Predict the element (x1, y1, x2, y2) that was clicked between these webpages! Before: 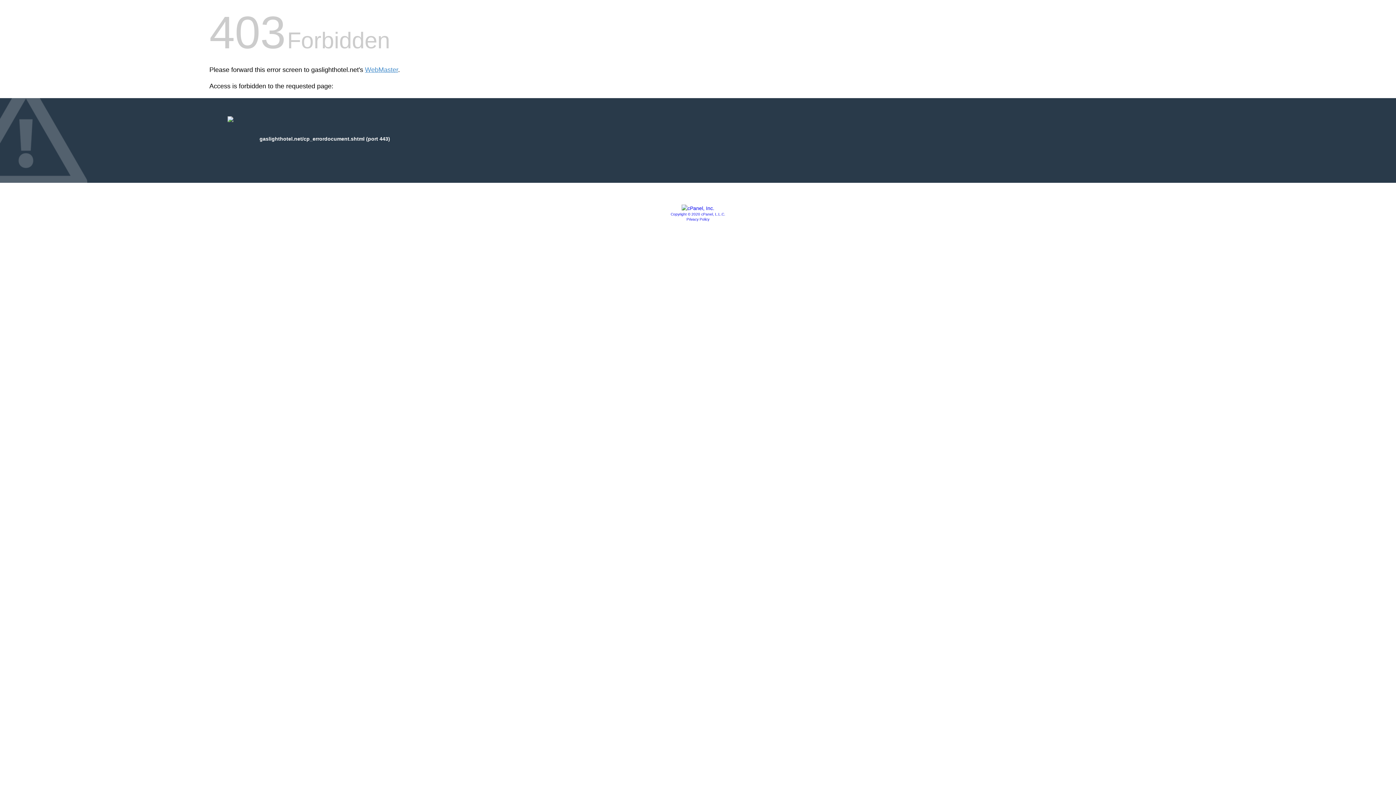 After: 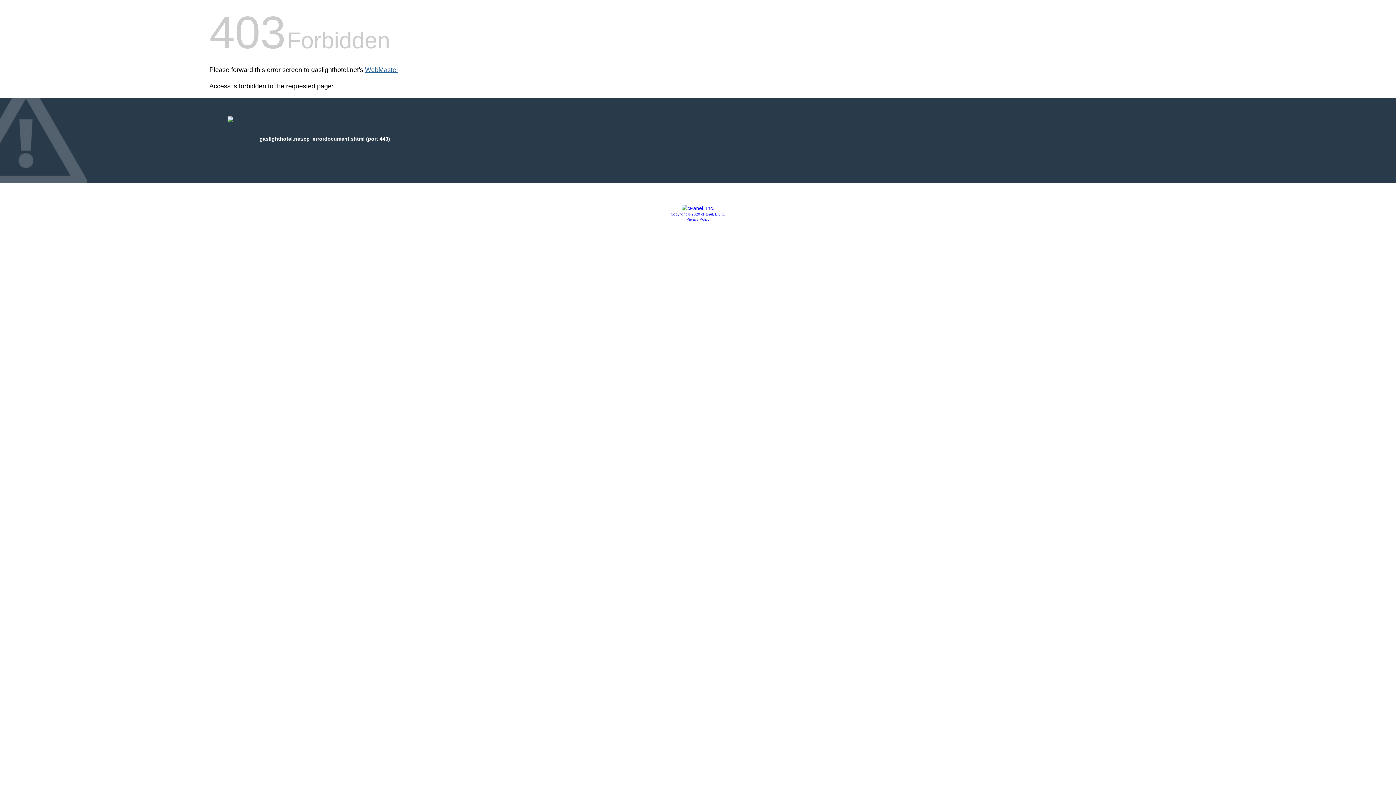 Action: label: WebMaster bbox: (365, 66, 398, 73)